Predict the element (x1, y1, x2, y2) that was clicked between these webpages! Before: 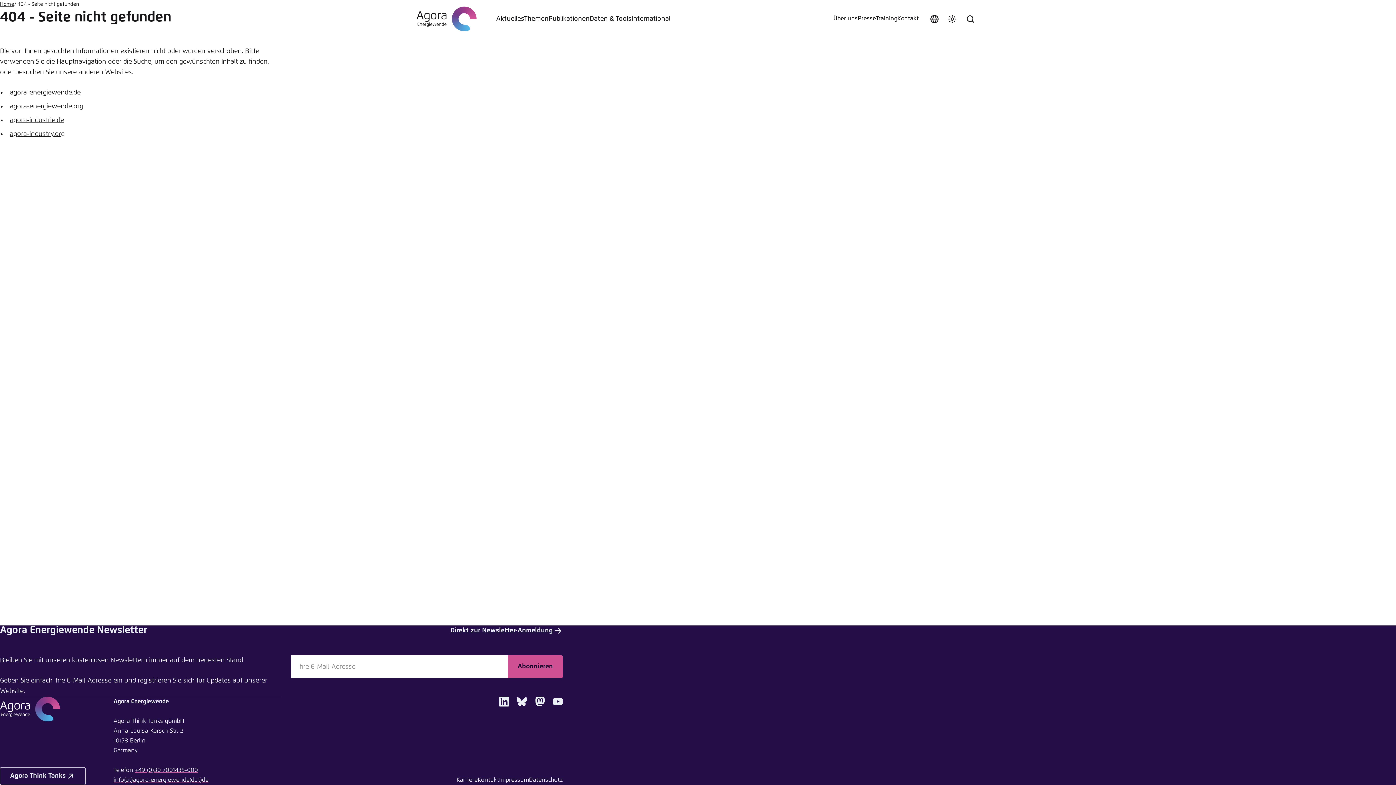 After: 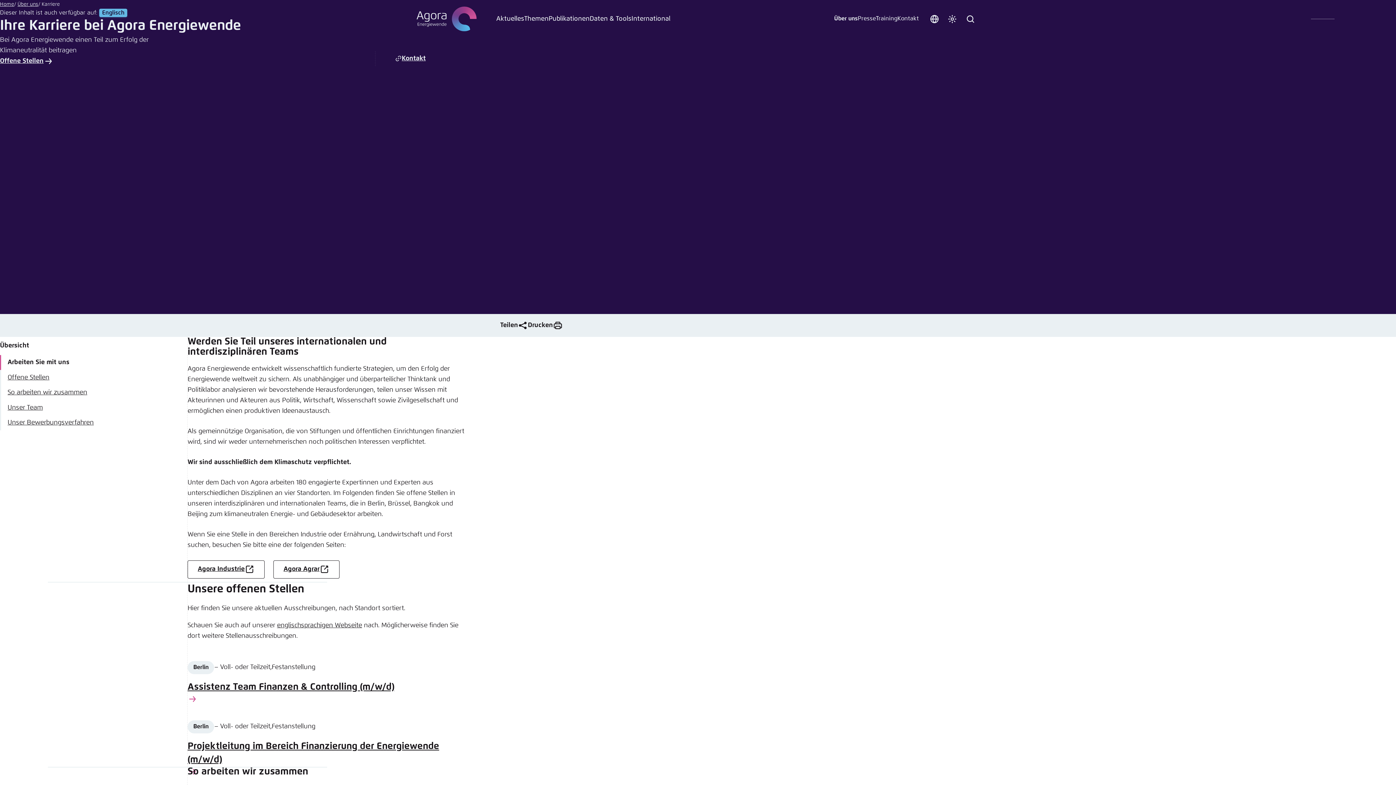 Action: label: Karriere bbox: (456, 777, 477, 783)